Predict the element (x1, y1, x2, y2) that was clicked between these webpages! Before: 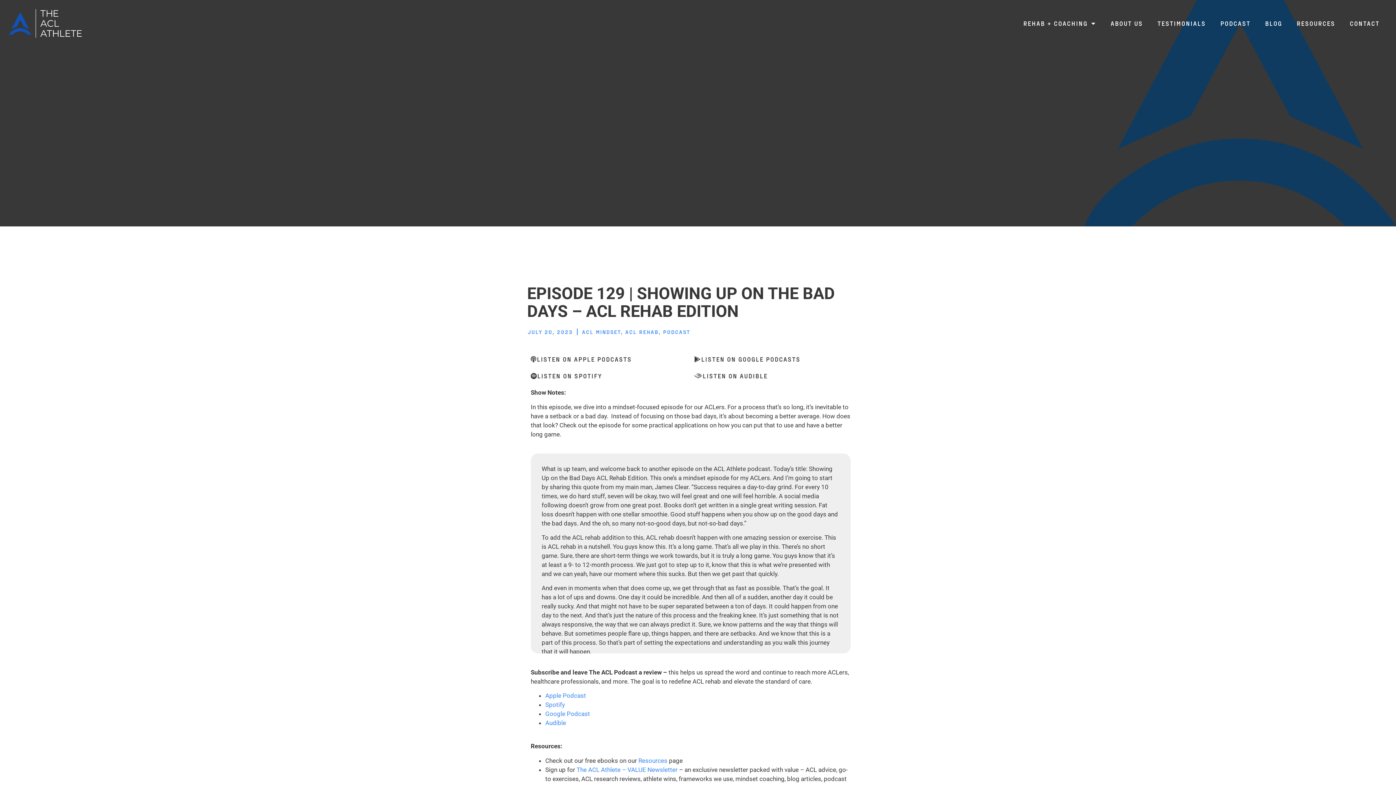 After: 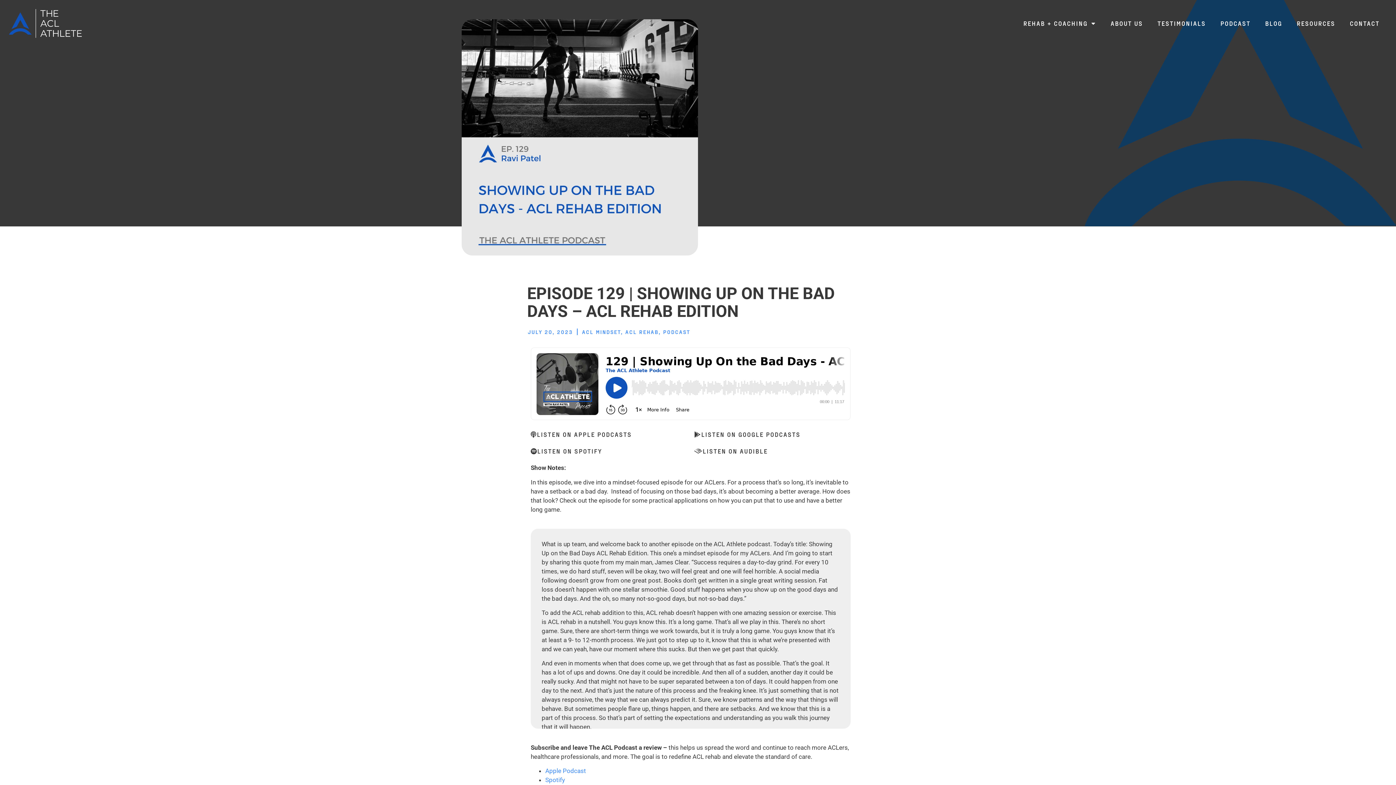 Action: label: The ACL Athlete – VALUE Newsletter bbox: (576, 766, 677, 773)